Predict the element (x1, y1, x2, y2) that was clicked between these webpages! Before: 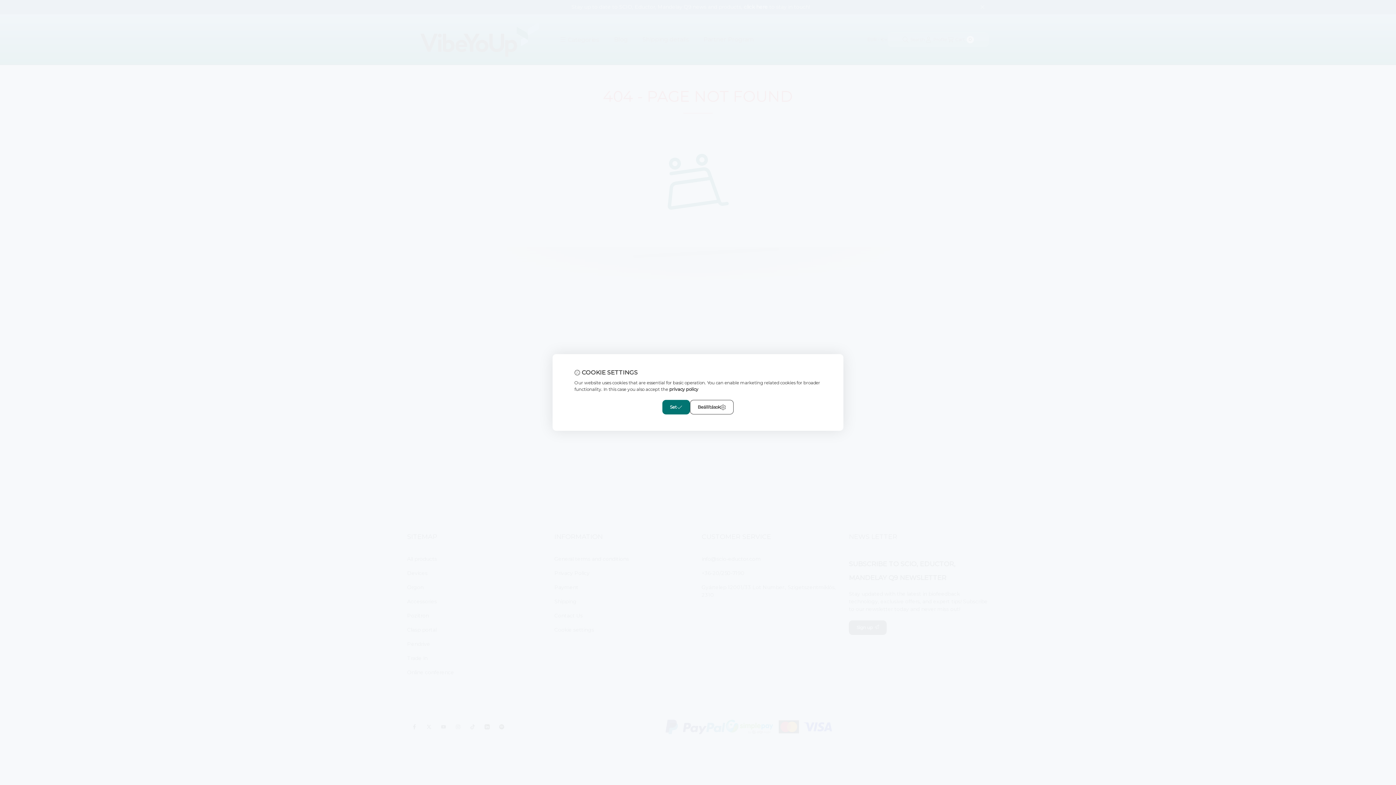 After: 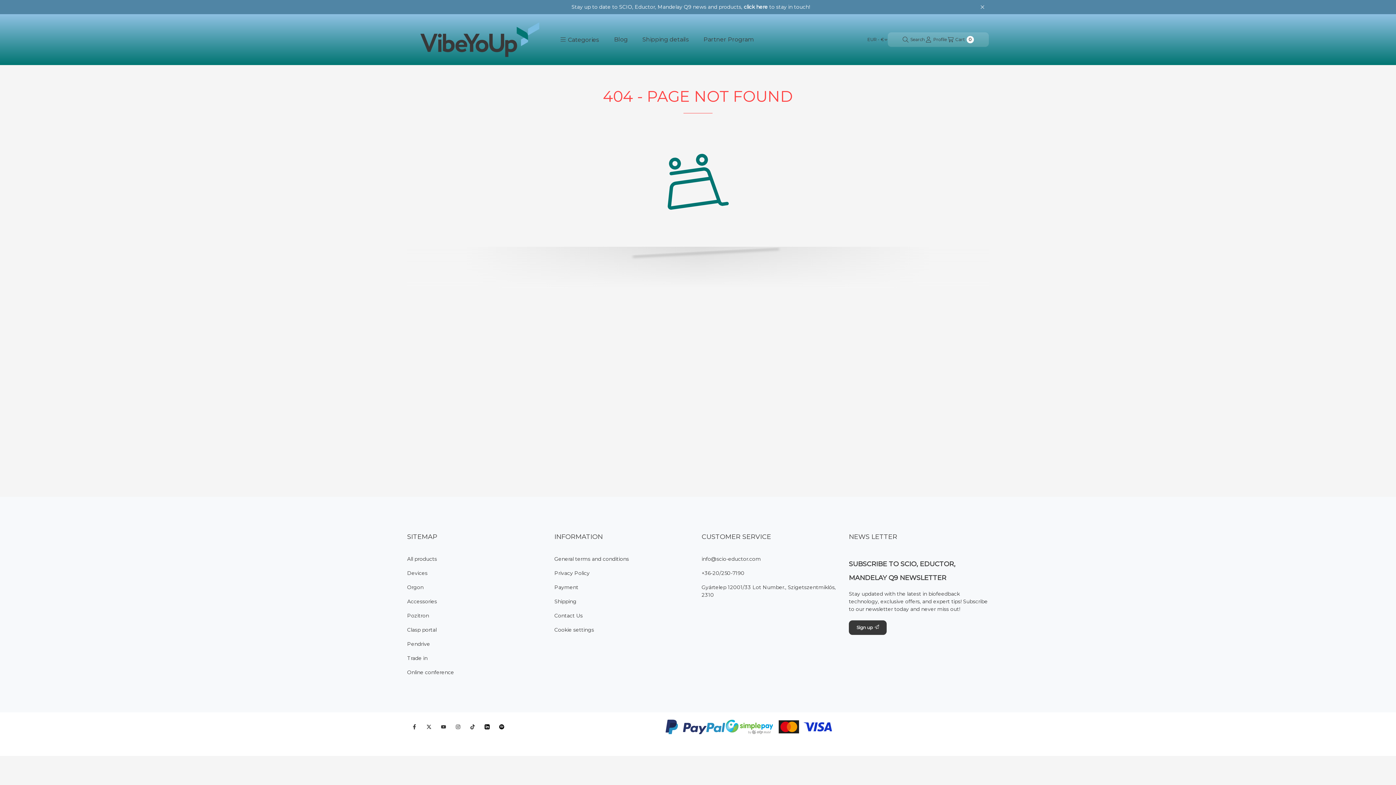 Action: label: Set bbox: (662, 400, 690, 414)